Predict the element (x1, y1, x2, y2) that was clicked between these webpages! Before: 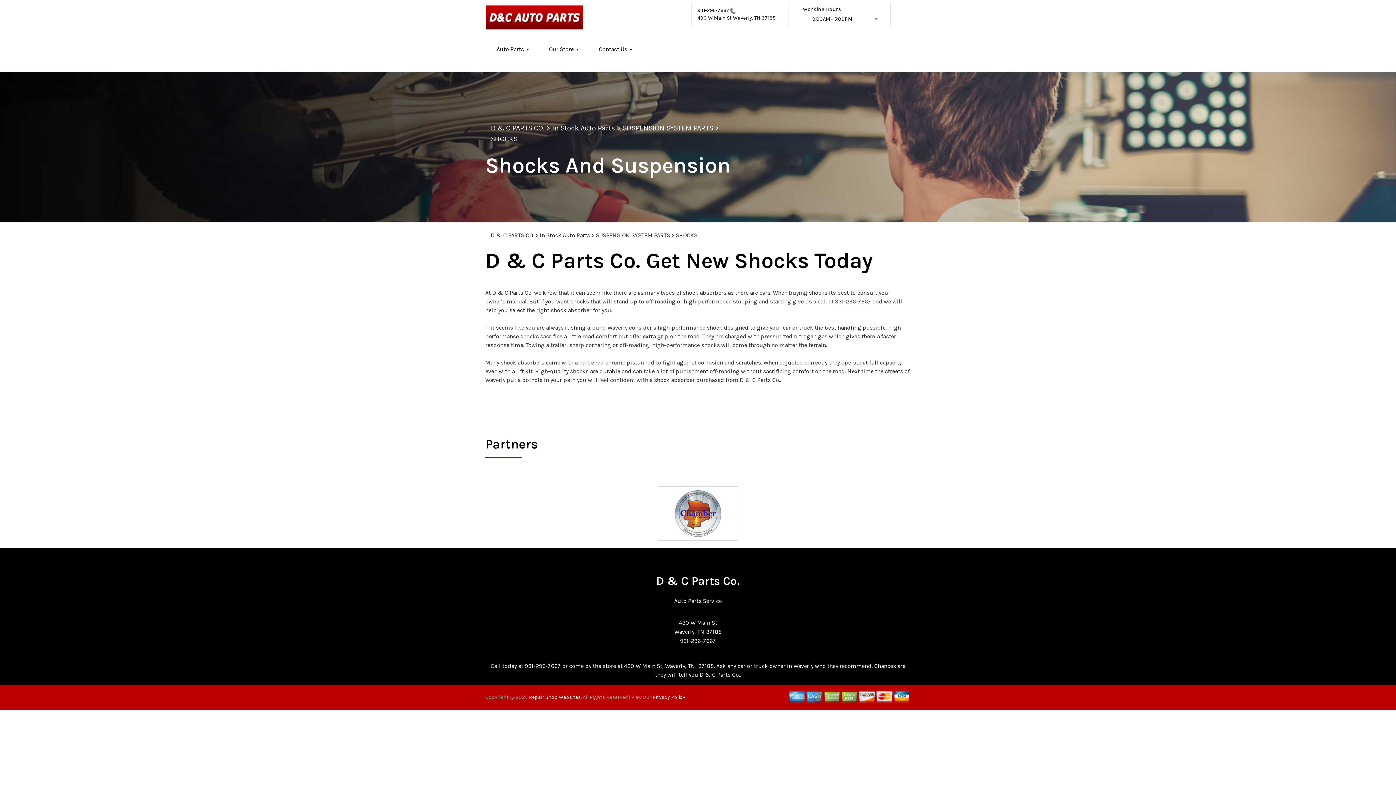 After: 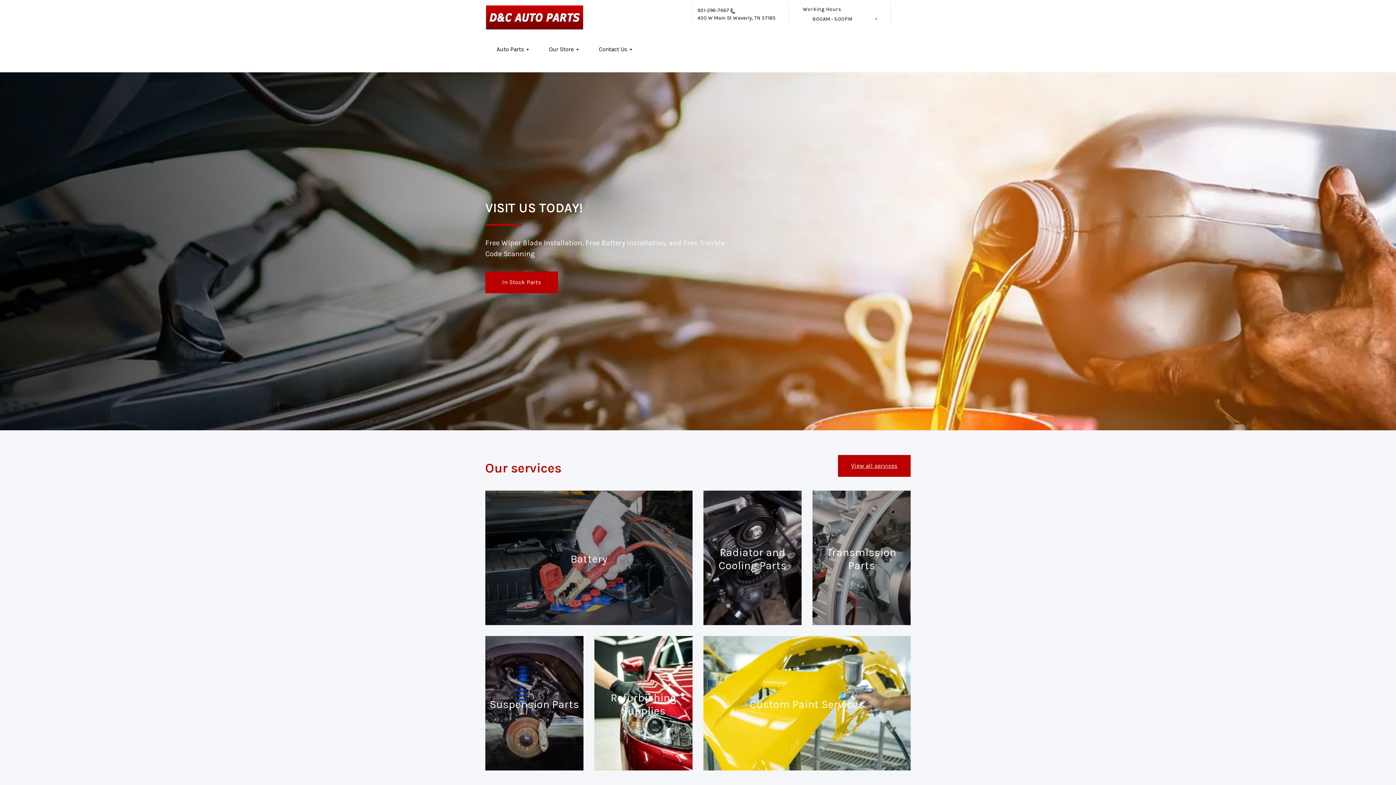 Action: bbox: (485, 0, 613, 30)